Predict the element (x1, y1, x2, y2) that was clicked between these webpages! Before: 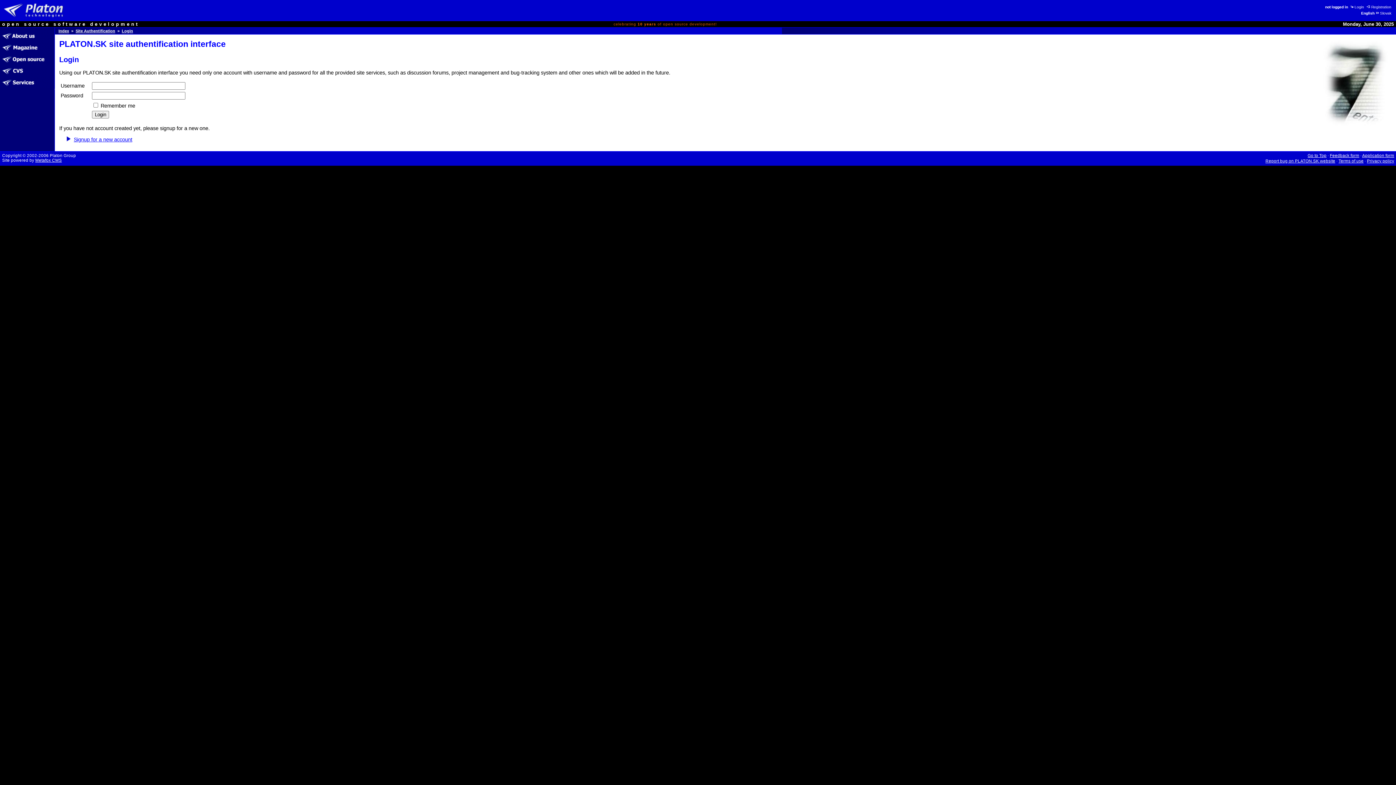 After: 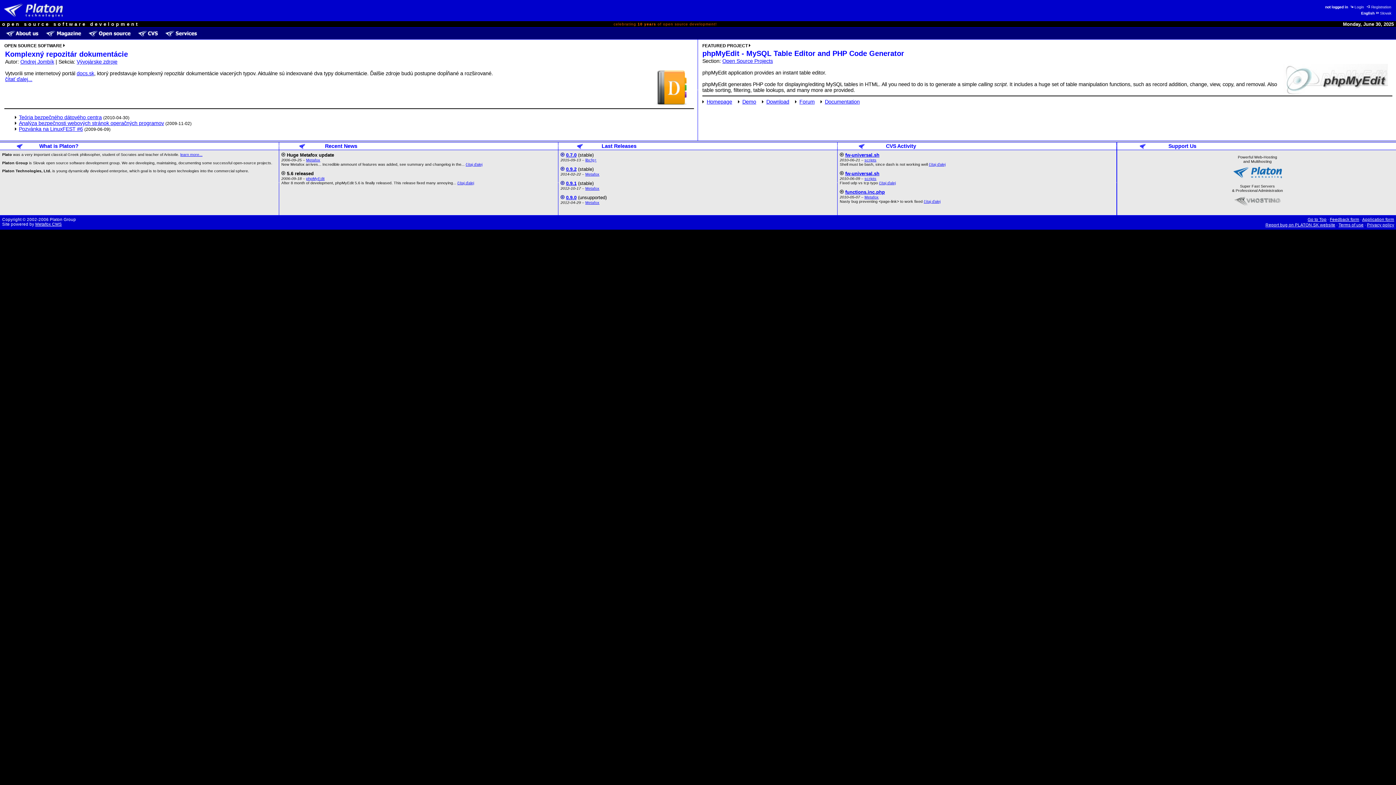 Action: label: Index bbox: (58, 28, 69, 33)